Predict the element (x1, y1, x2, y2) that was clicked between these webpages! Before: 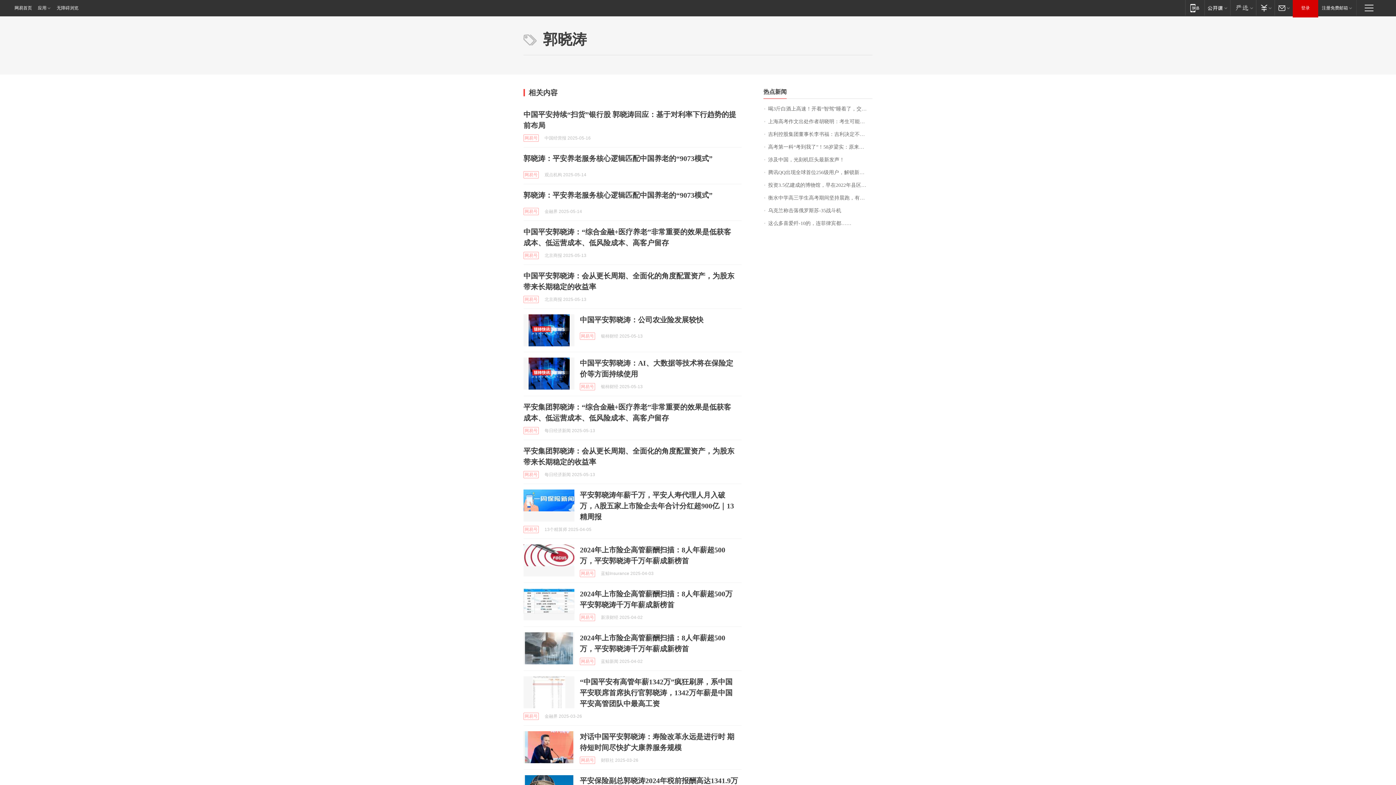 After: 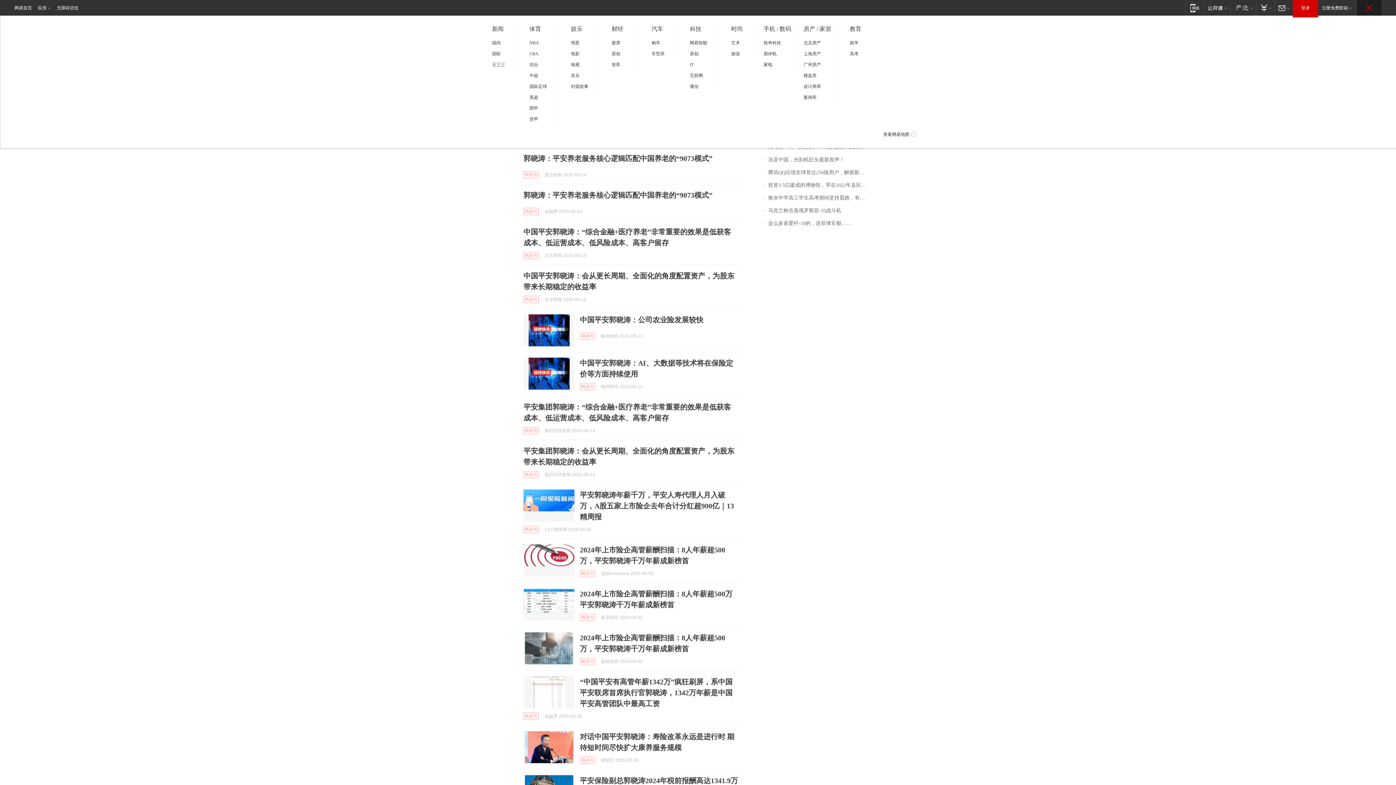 Action: label: 快速导航 bbox: (1357, 0, 1381, 15)